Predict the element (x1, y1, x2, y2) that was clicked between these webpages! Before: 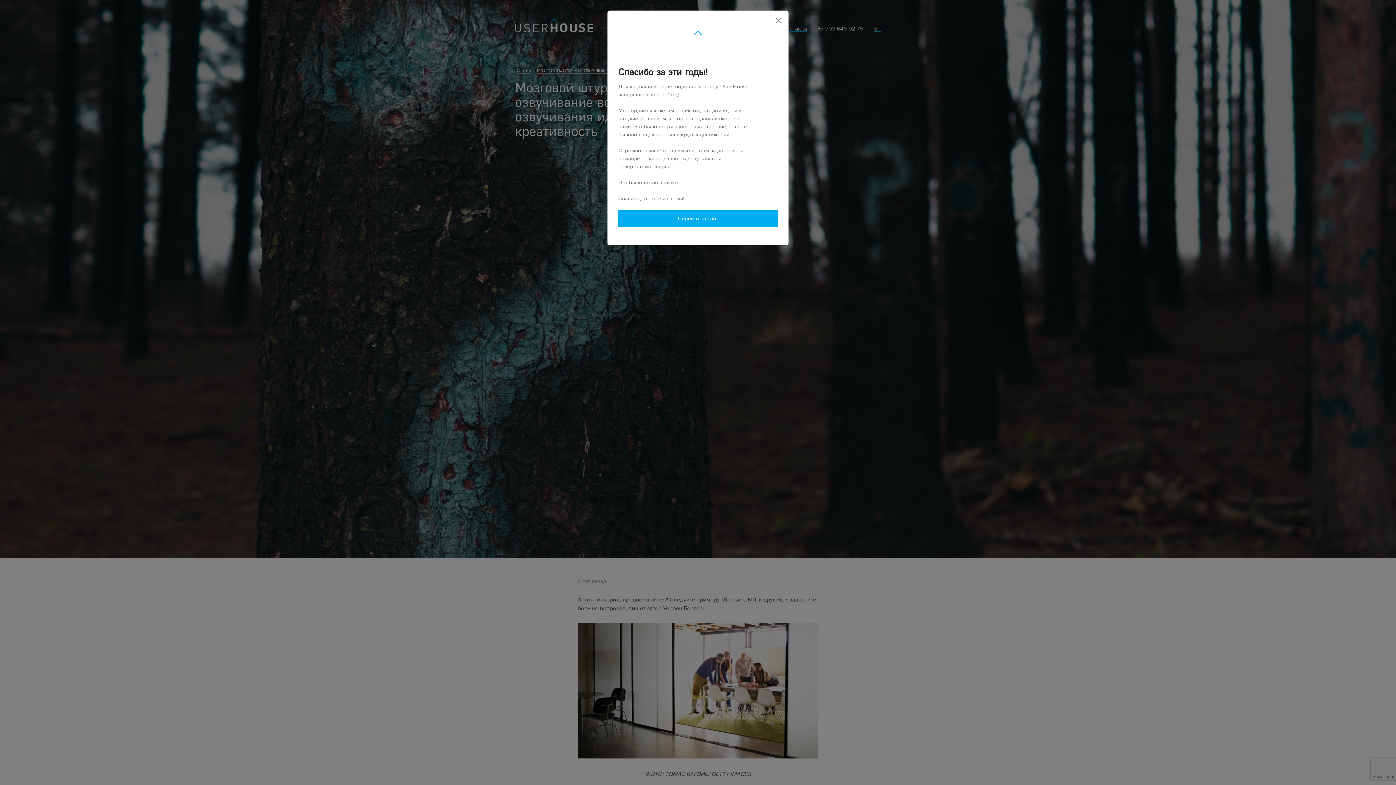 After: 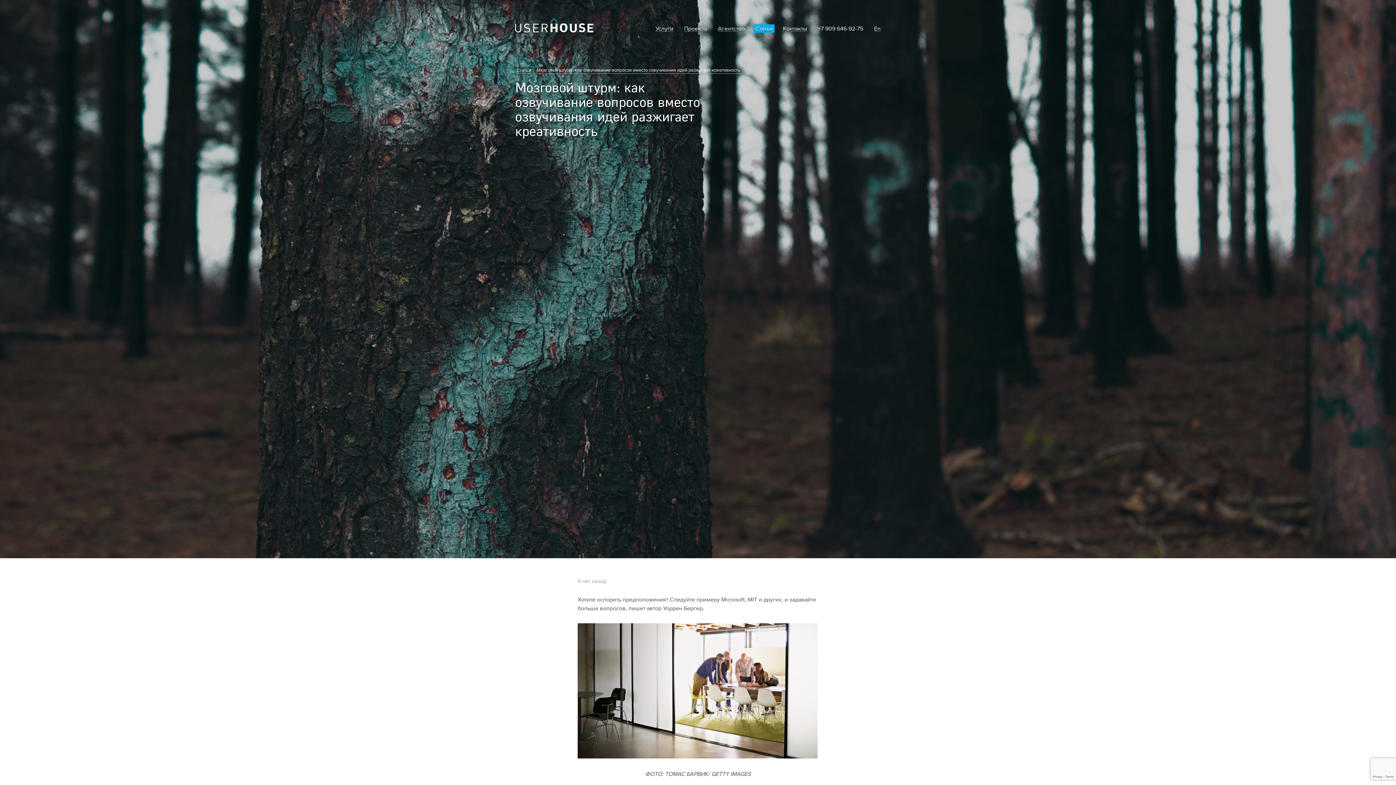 Action: bbox: (774, 16, 783, 24)